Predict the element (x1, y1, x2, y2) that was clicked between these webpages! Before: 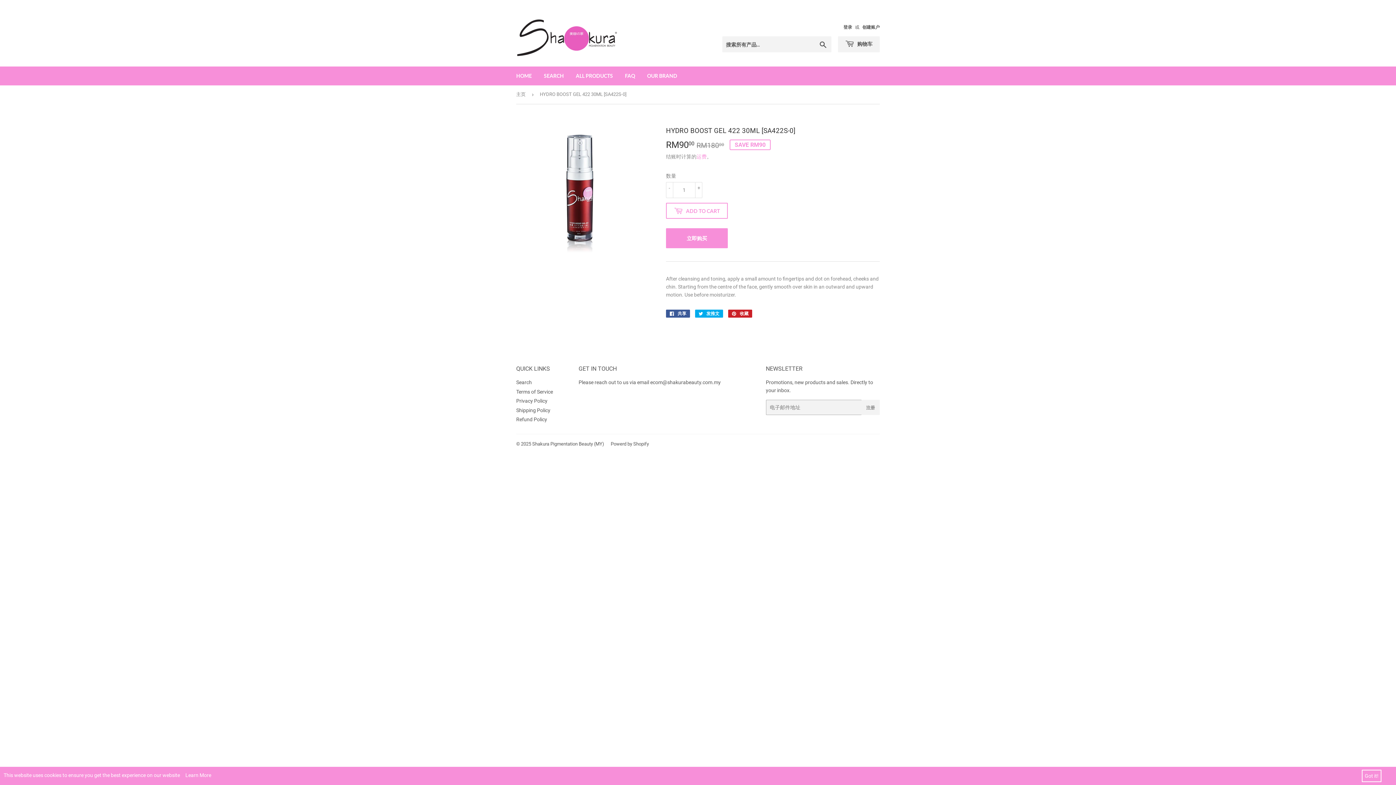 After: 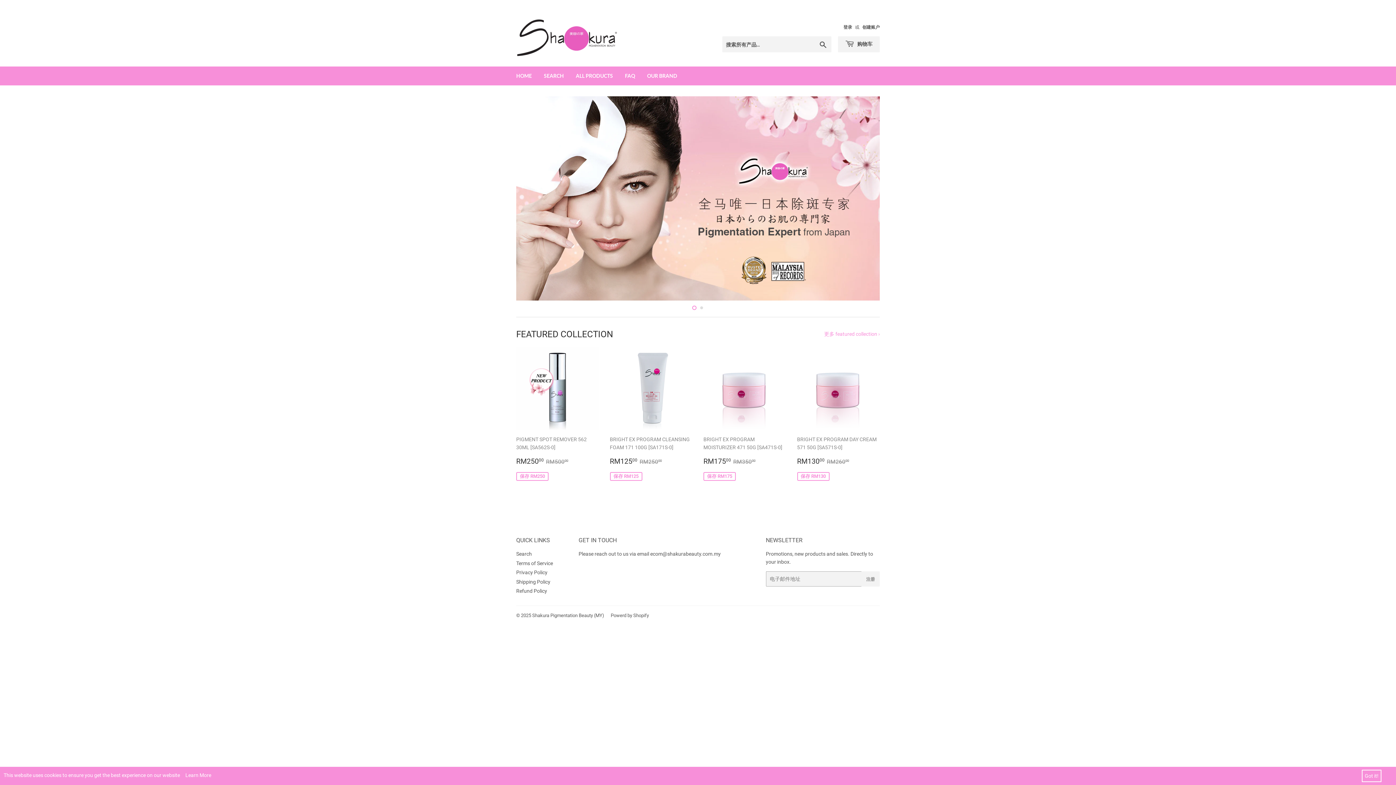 Action: bbox: (516, 85, 528, 103) label: 主页